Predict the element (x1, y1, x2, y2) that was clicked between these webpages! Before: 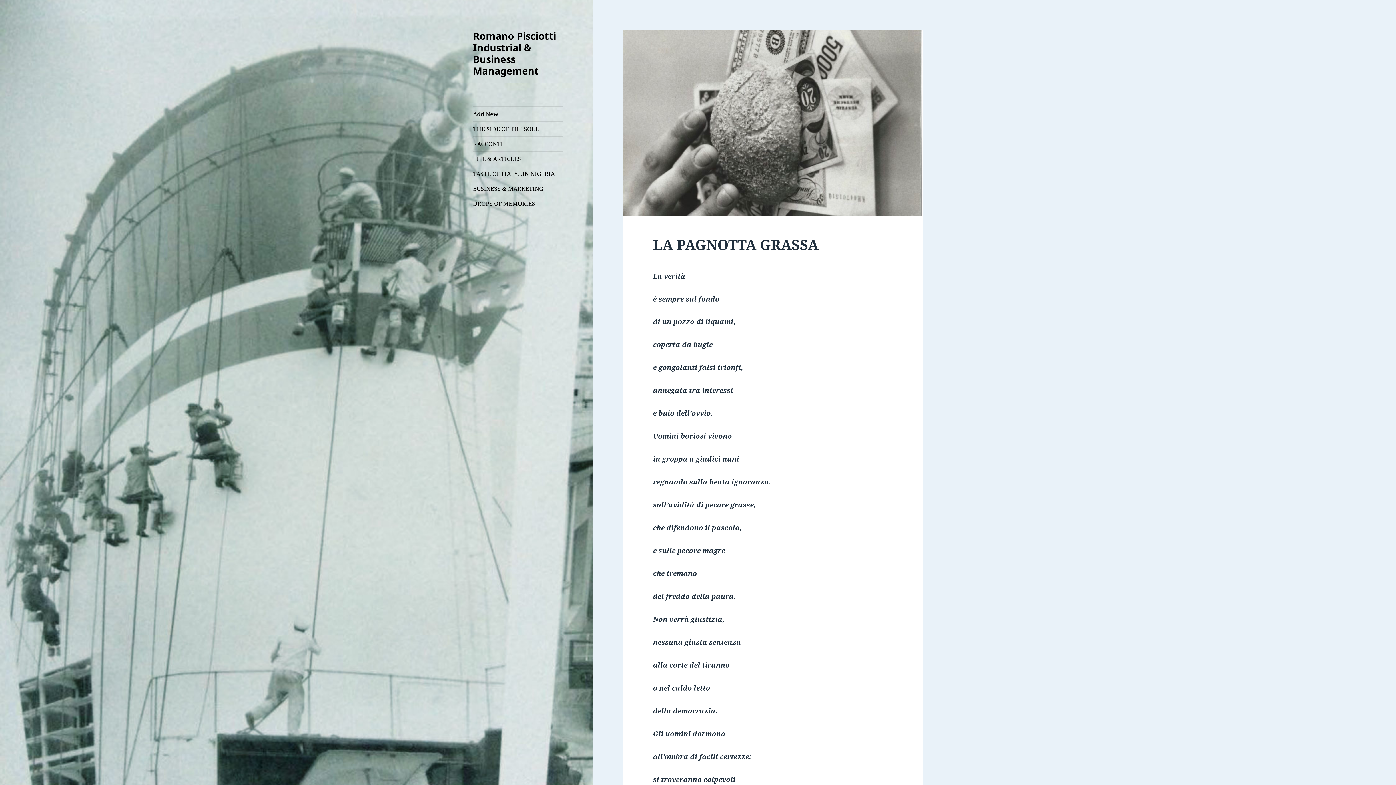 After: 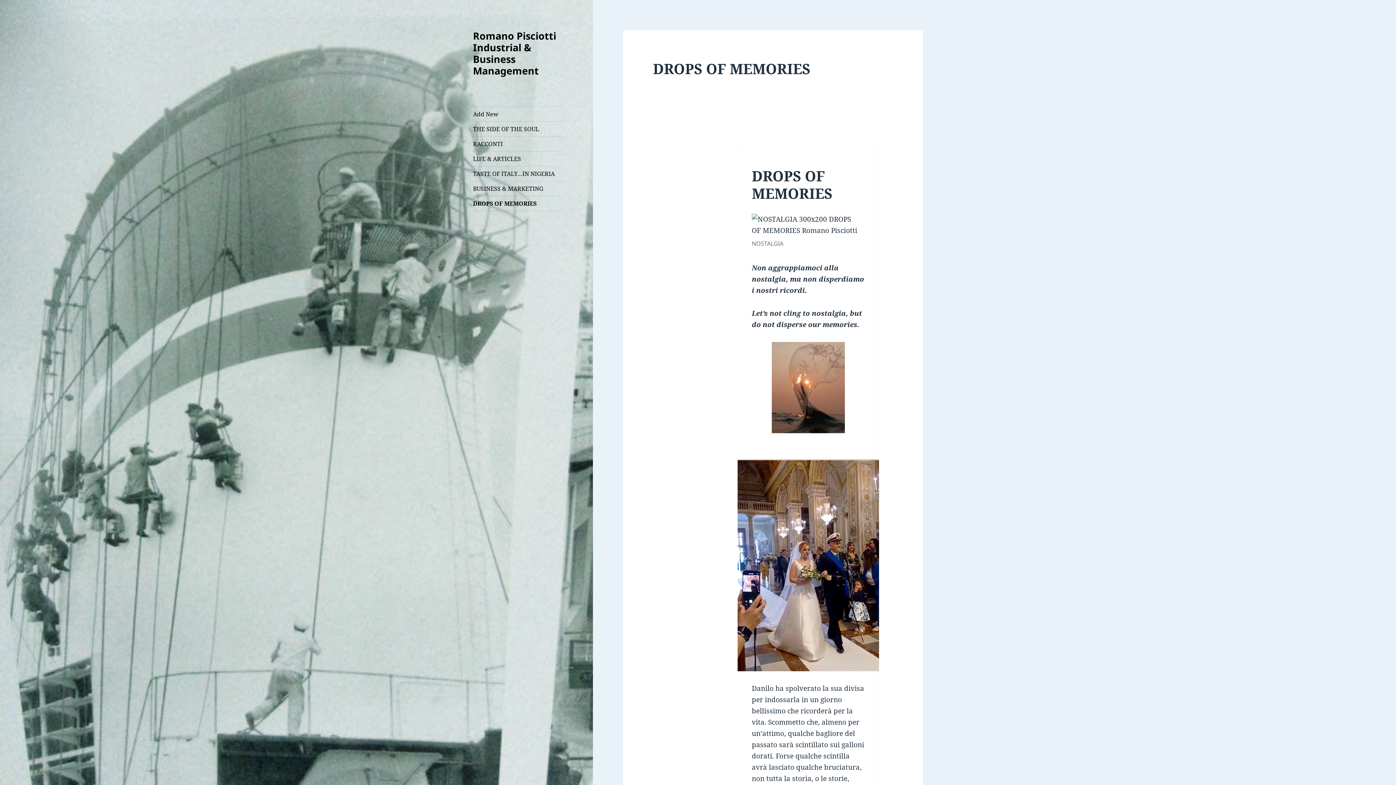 Action: bbox: (473, 196, 563, 210) label: DROPS OF MEMORIES